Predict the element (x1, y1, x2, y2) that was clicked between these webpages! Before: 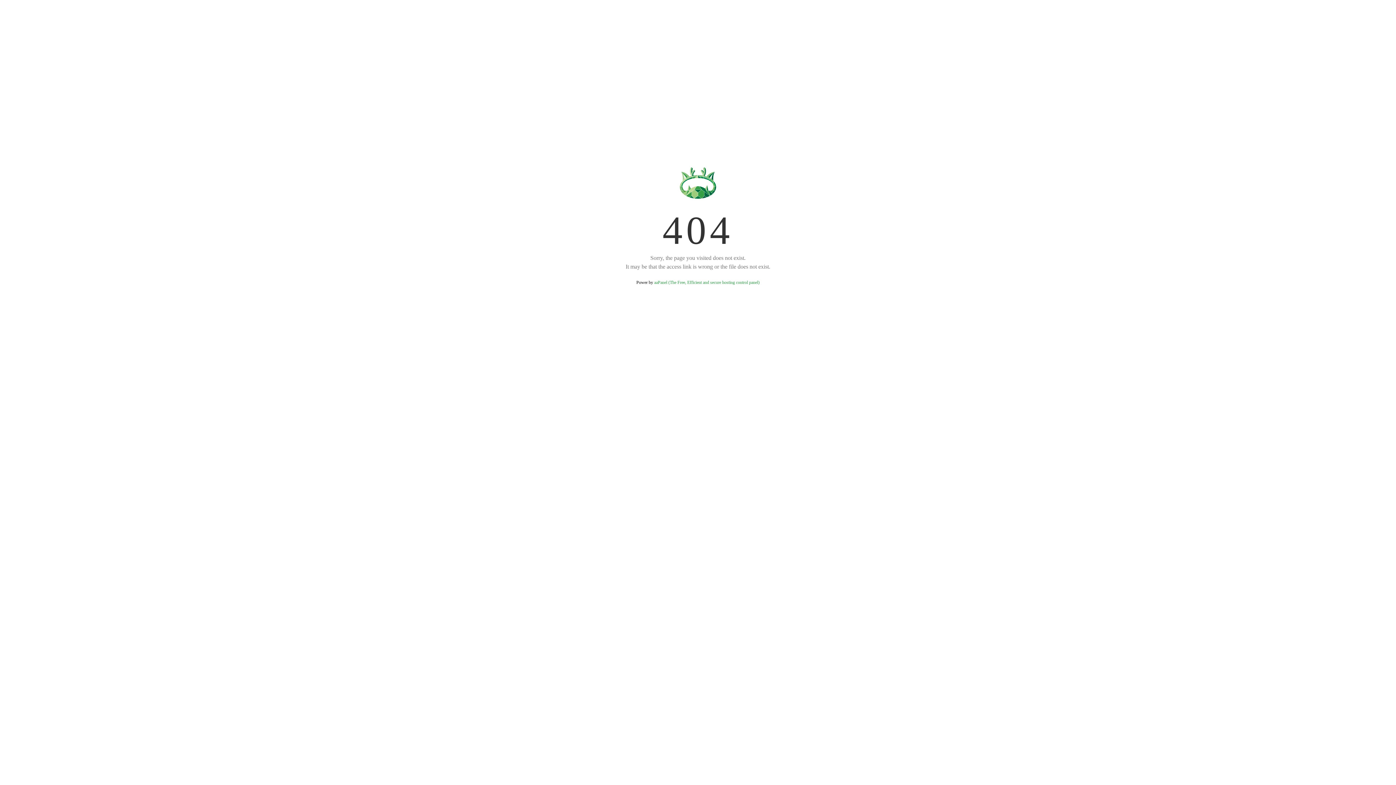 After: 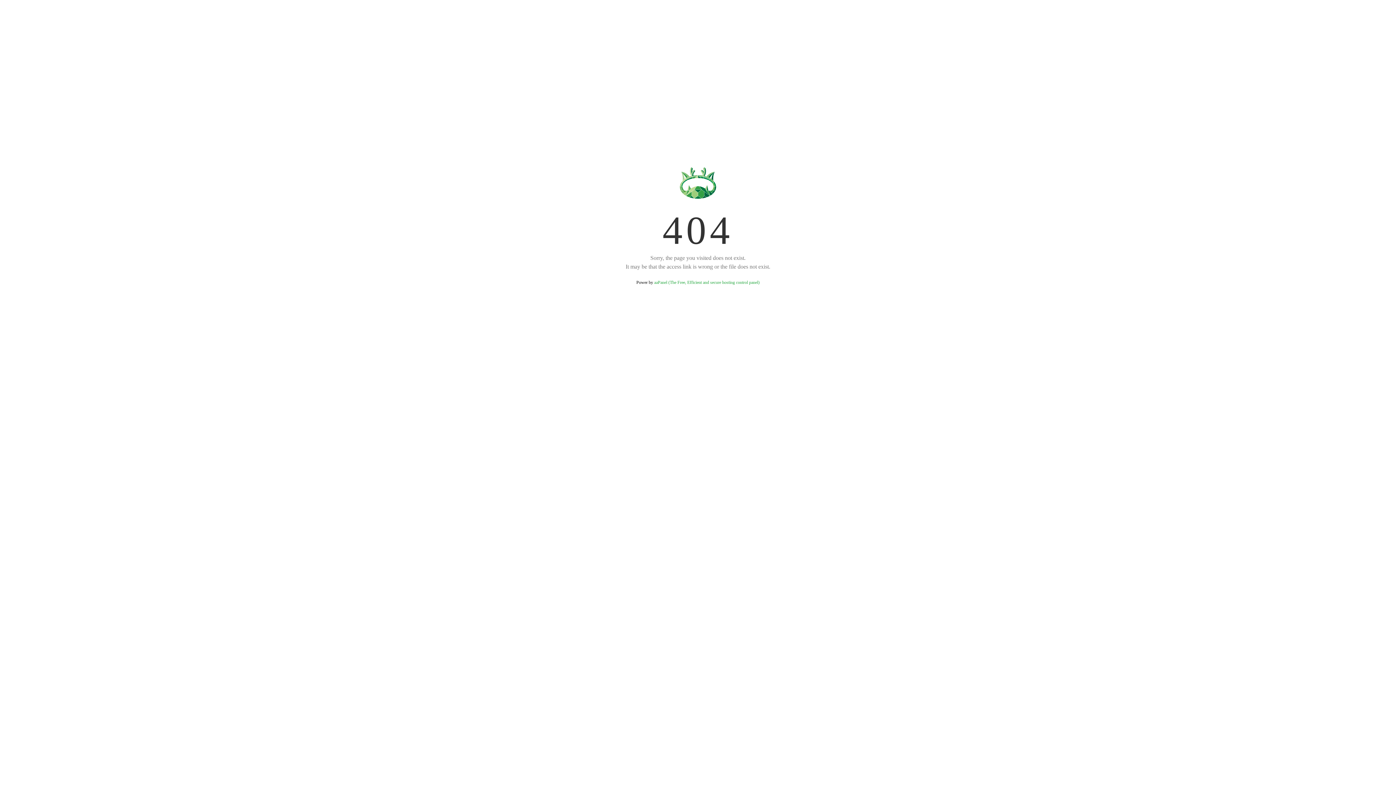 Action: label: aaPanel (The Free, Efficient and secure hosting control panel) bbox: (654, 280, 759, 285)